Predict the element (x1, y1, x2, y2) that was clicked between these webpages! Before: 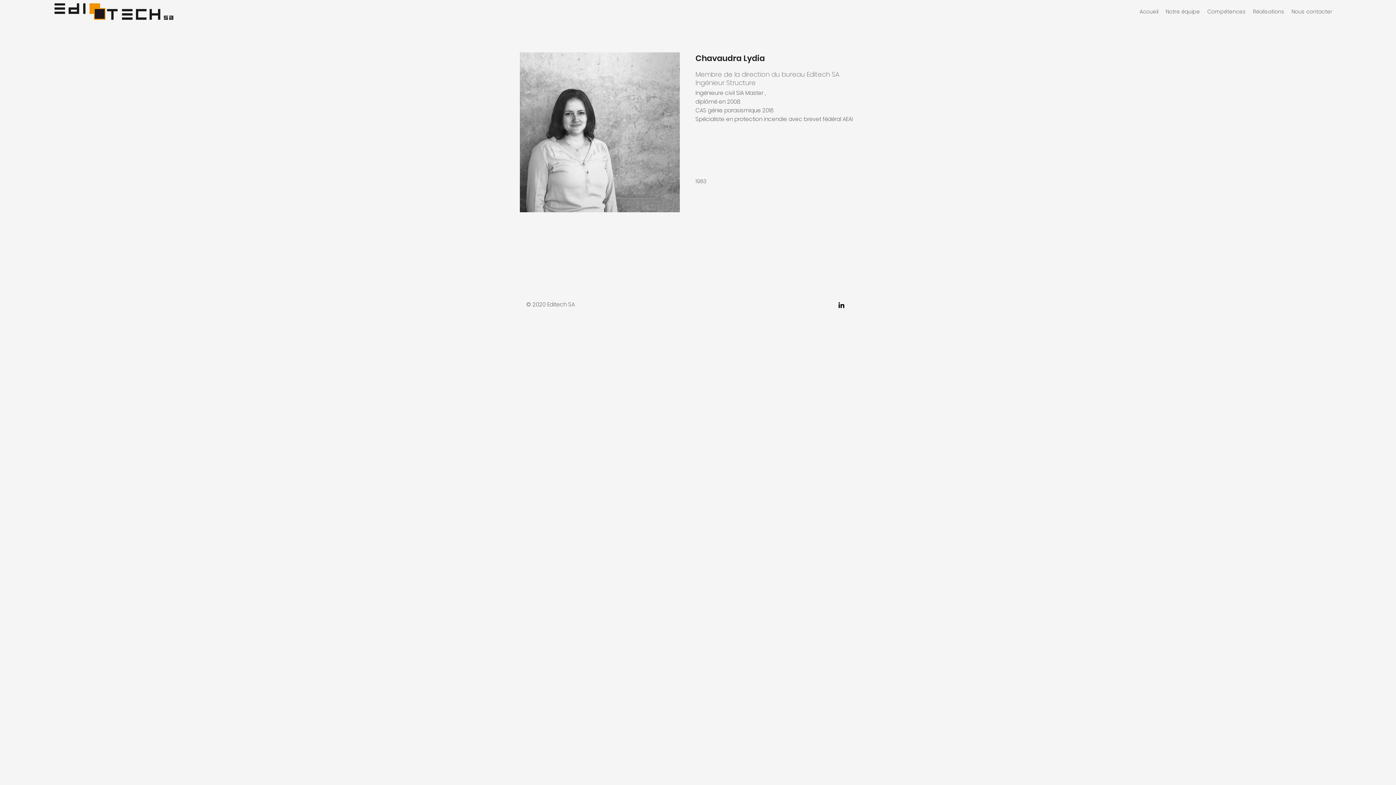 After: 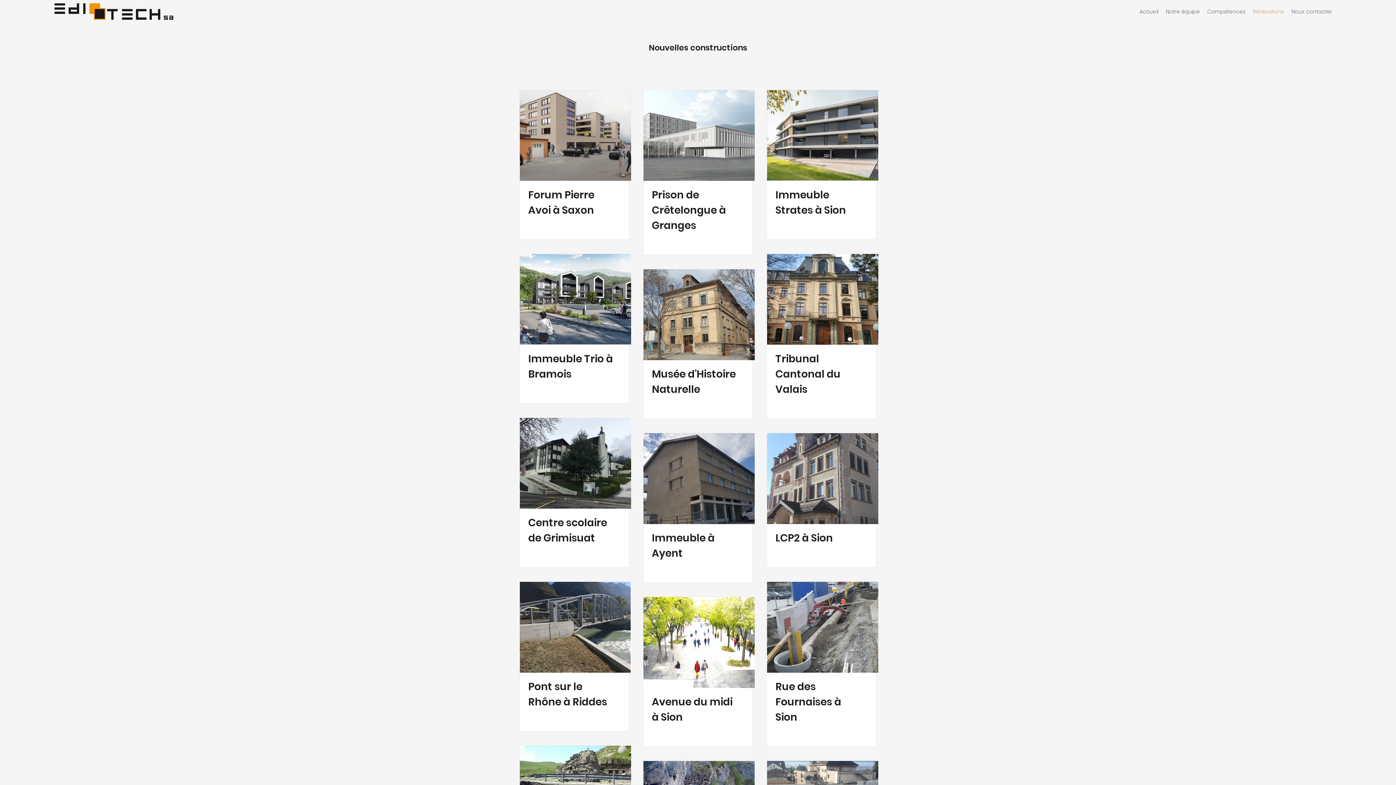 Action: bbox: (1249, 6, 1288, 17) label: Réalisations